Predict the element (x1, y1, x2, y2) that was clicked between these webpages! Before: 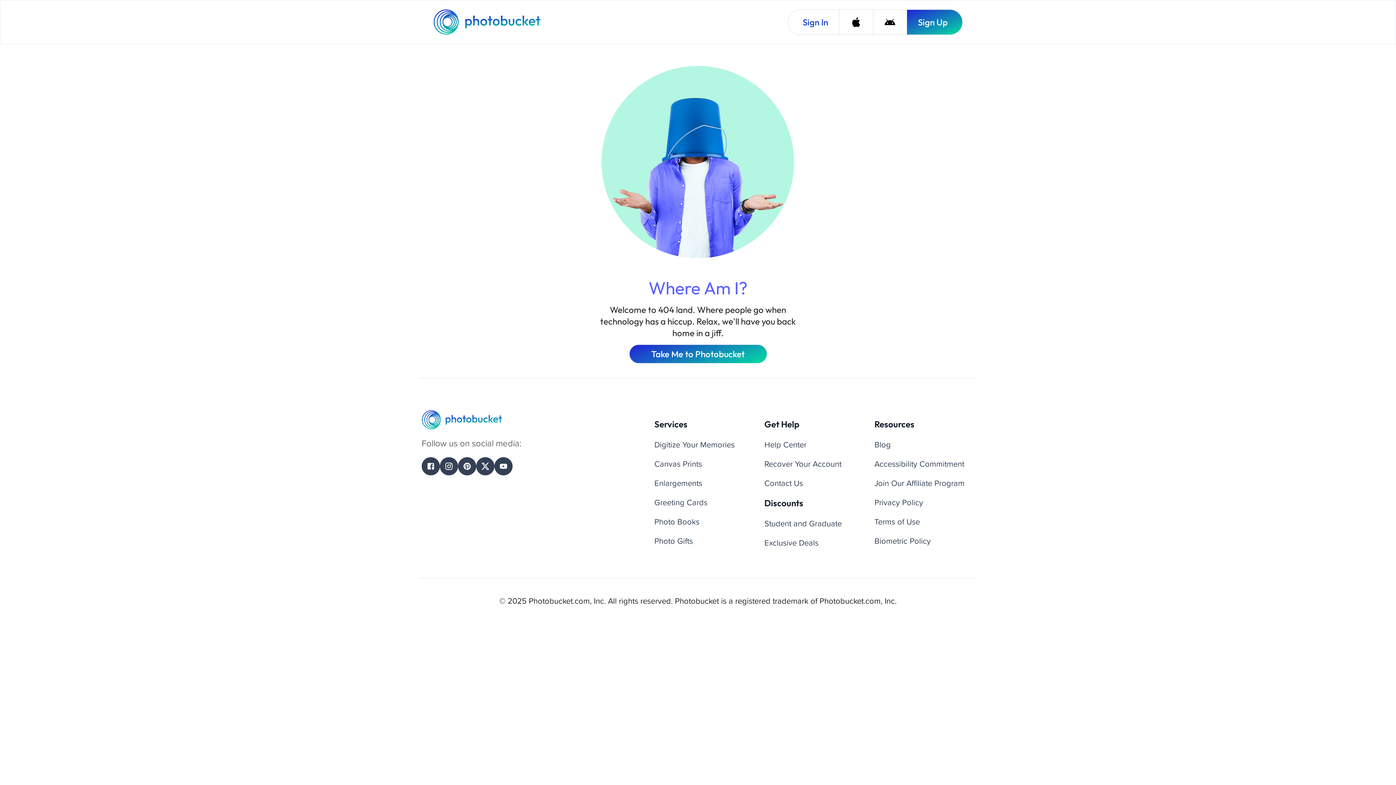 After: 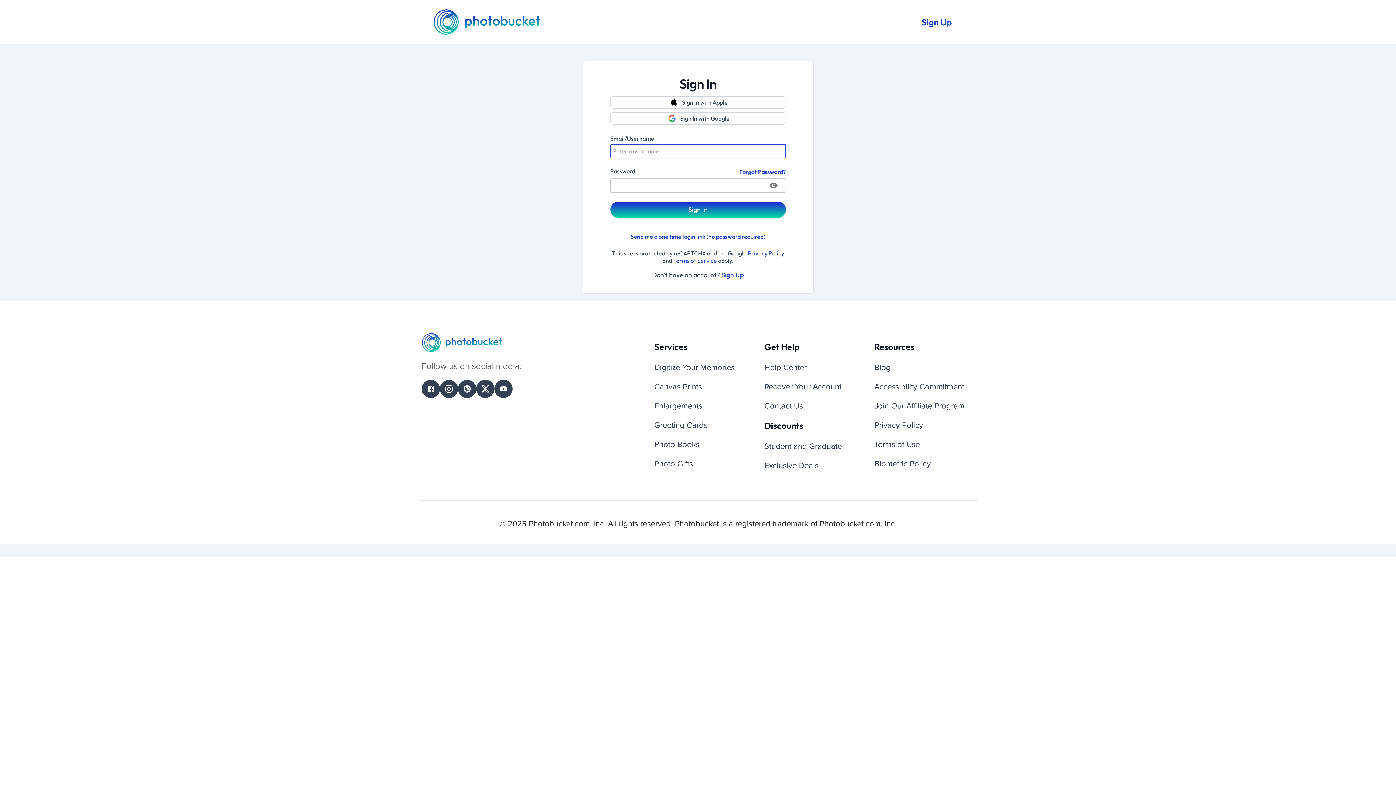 Action: label: Sign In bbox: (788, 9, 839, 34)